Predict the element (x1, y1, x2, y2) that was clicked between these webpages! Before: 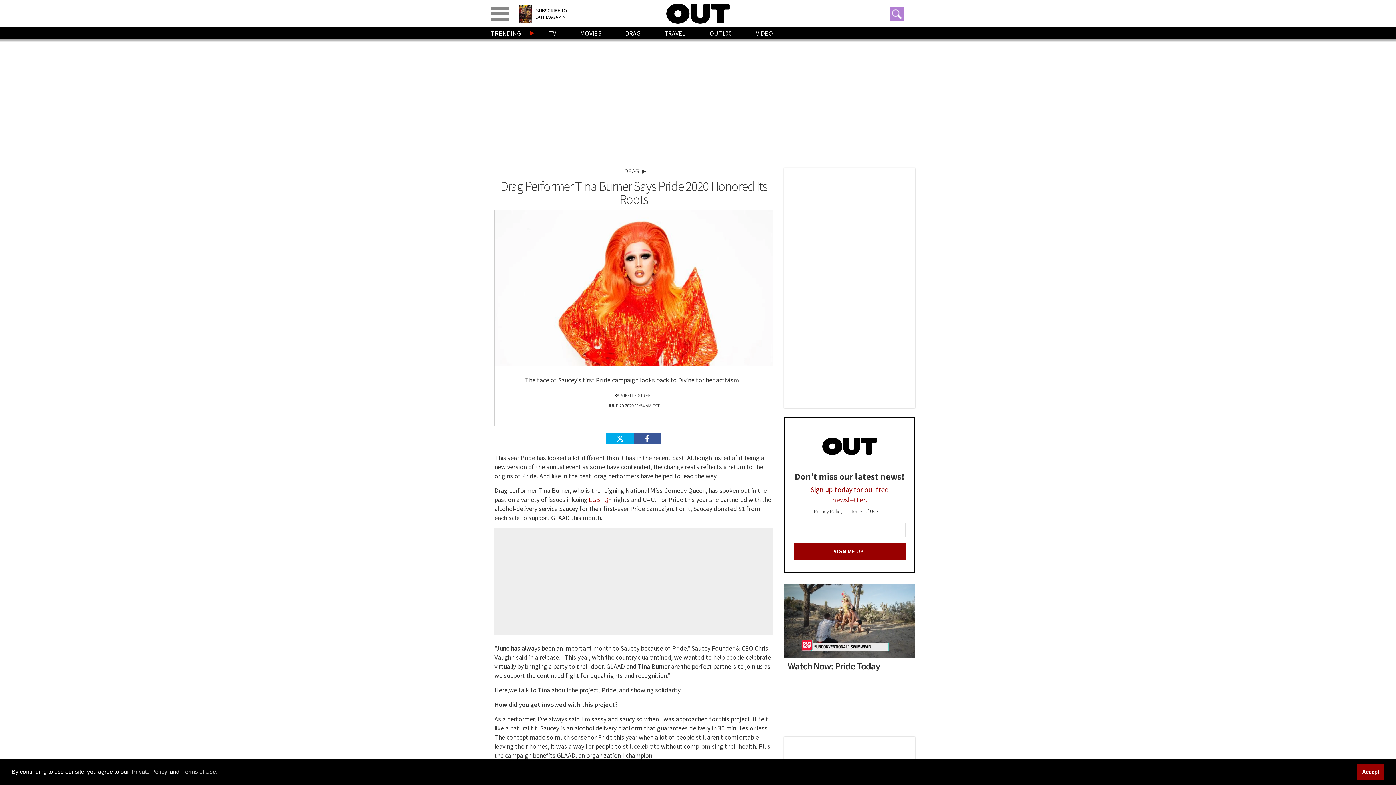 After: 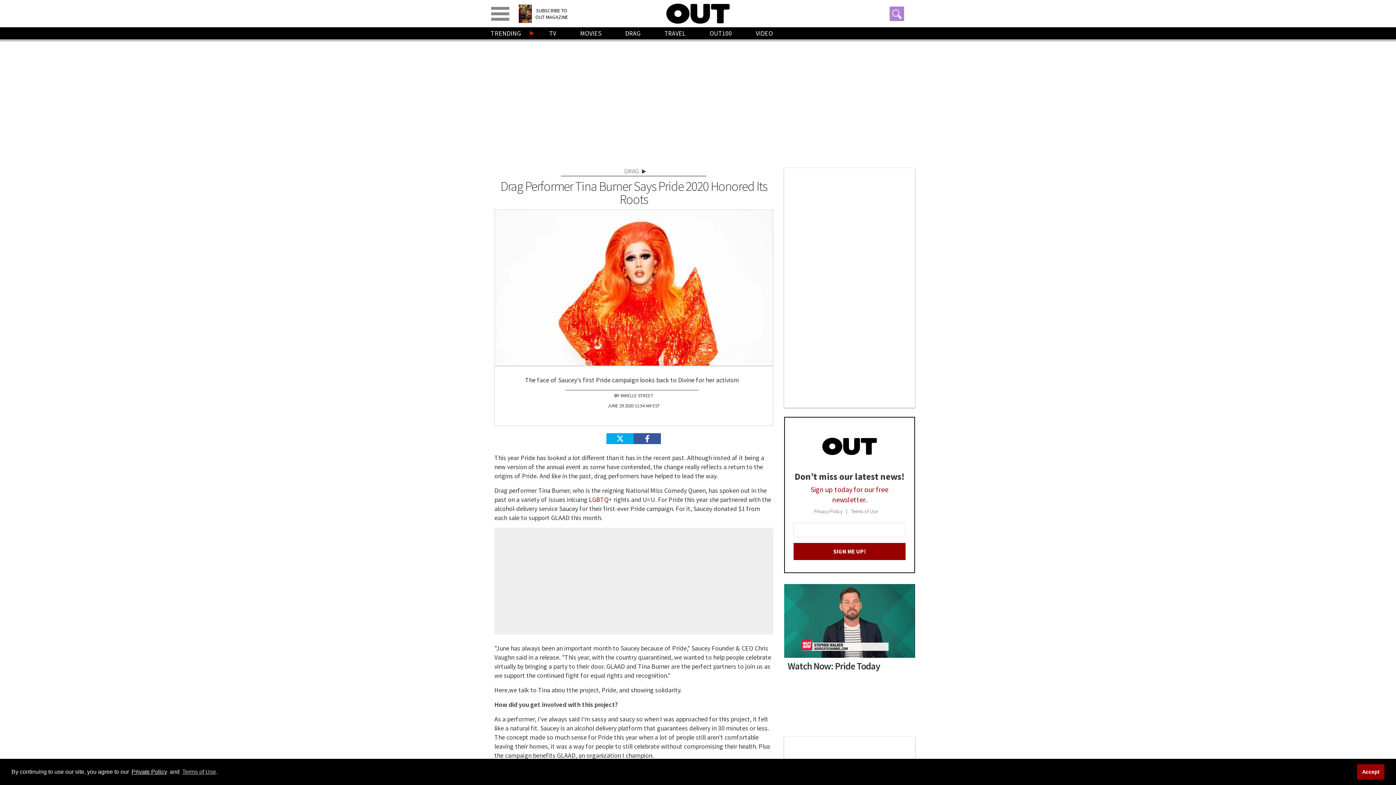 Action: label: Private Policy bbox: (130, 767, 168, 776)